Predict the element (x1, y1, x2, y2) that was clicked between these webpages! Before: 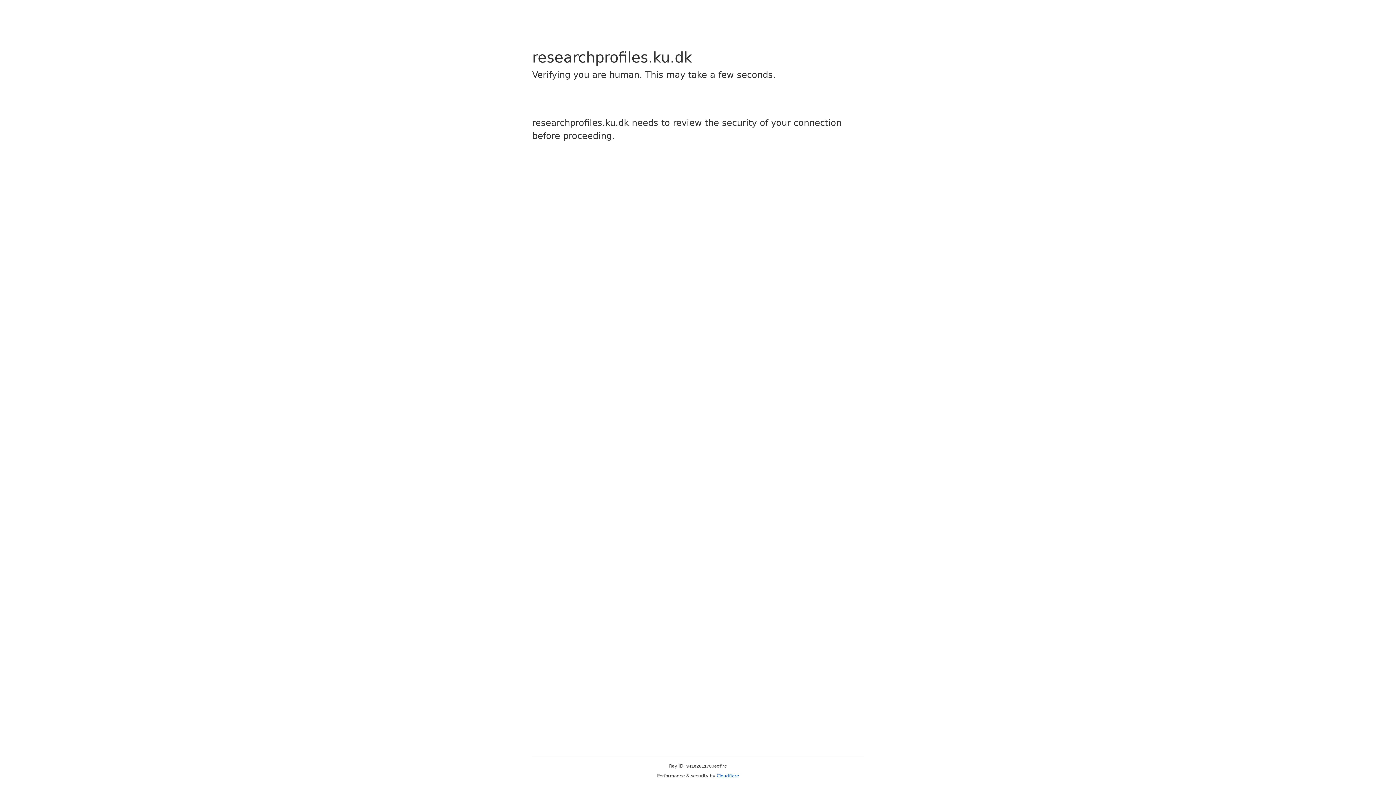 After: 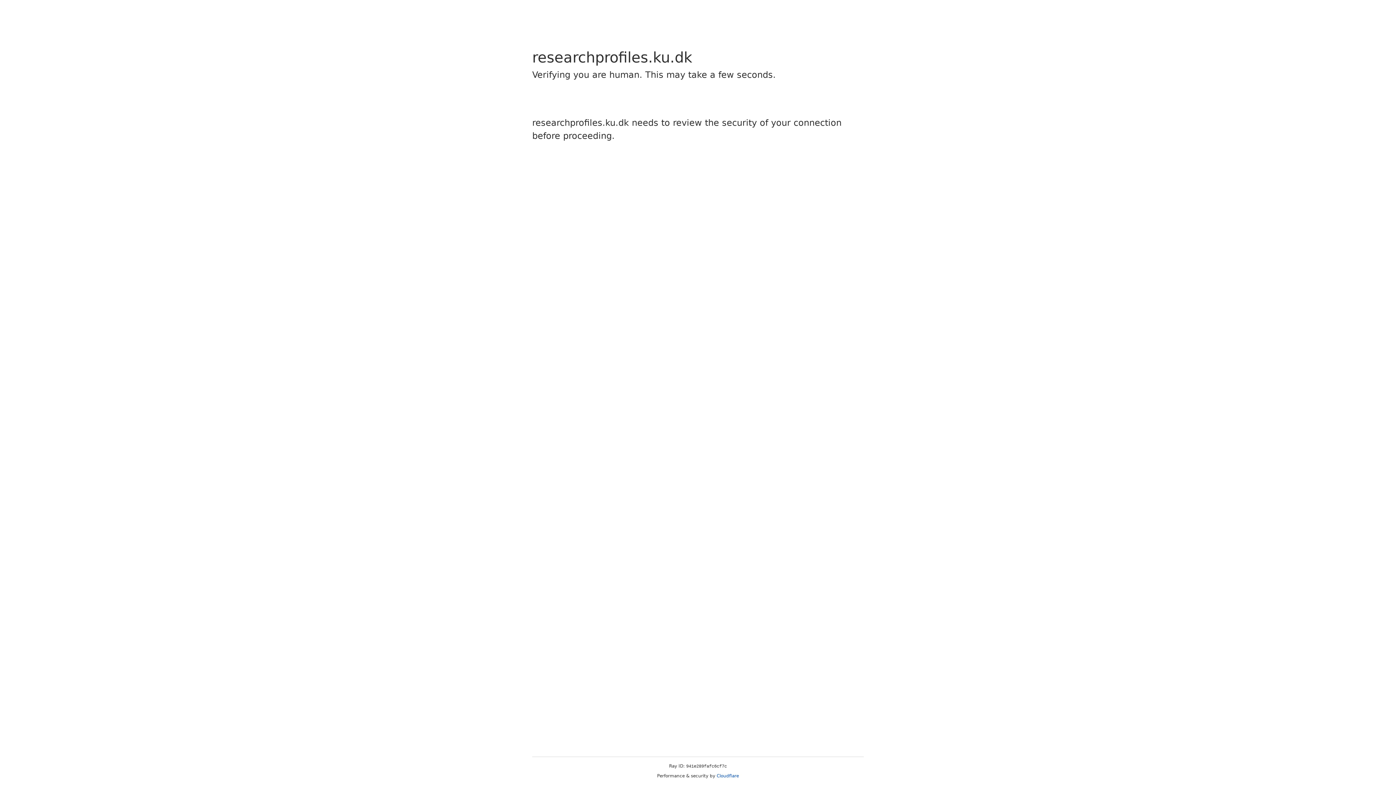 Action: label: Cloudflare bbox: (716, 773, 739, 778)